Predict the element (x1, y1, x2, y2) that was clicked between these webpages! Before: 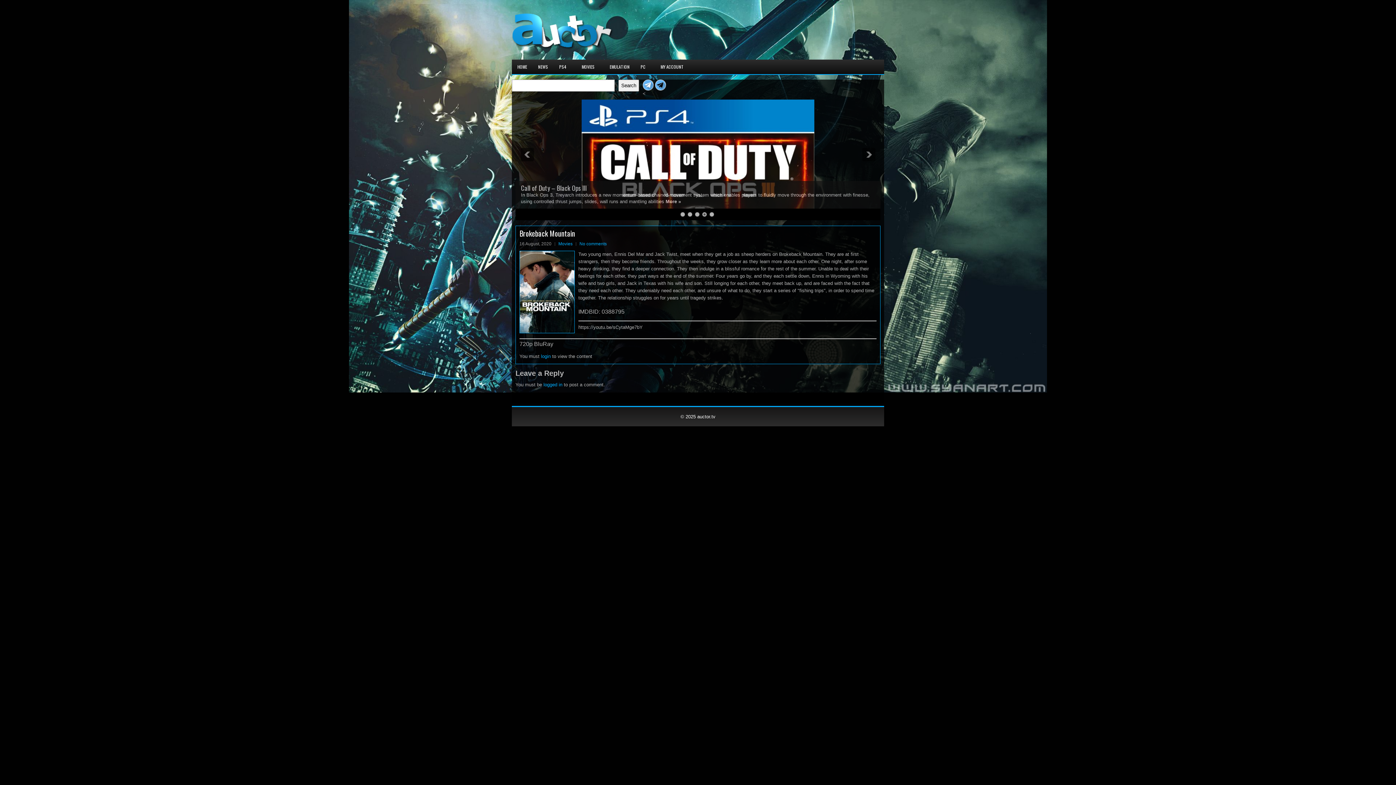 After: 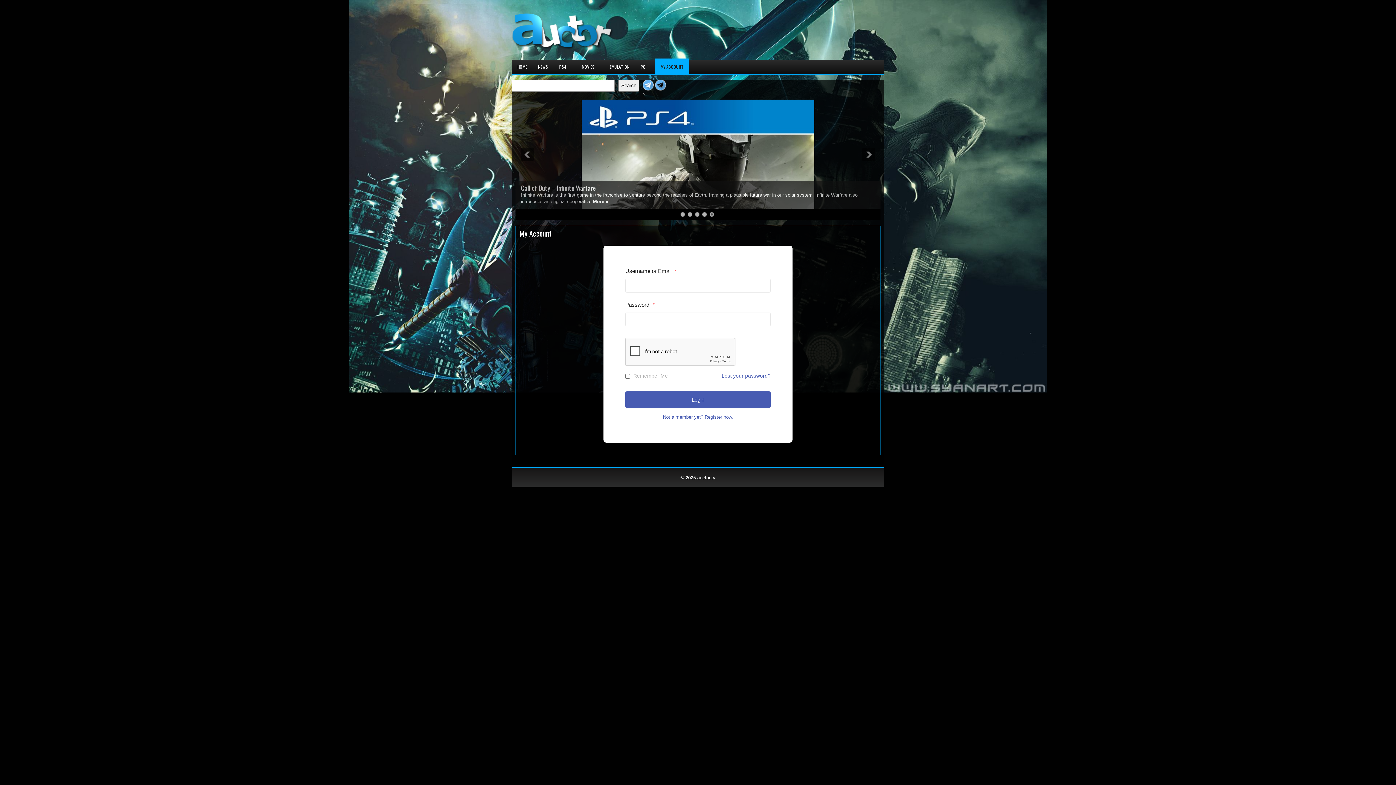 Action: label: logged in bbox: (543, 382, 562, 387)